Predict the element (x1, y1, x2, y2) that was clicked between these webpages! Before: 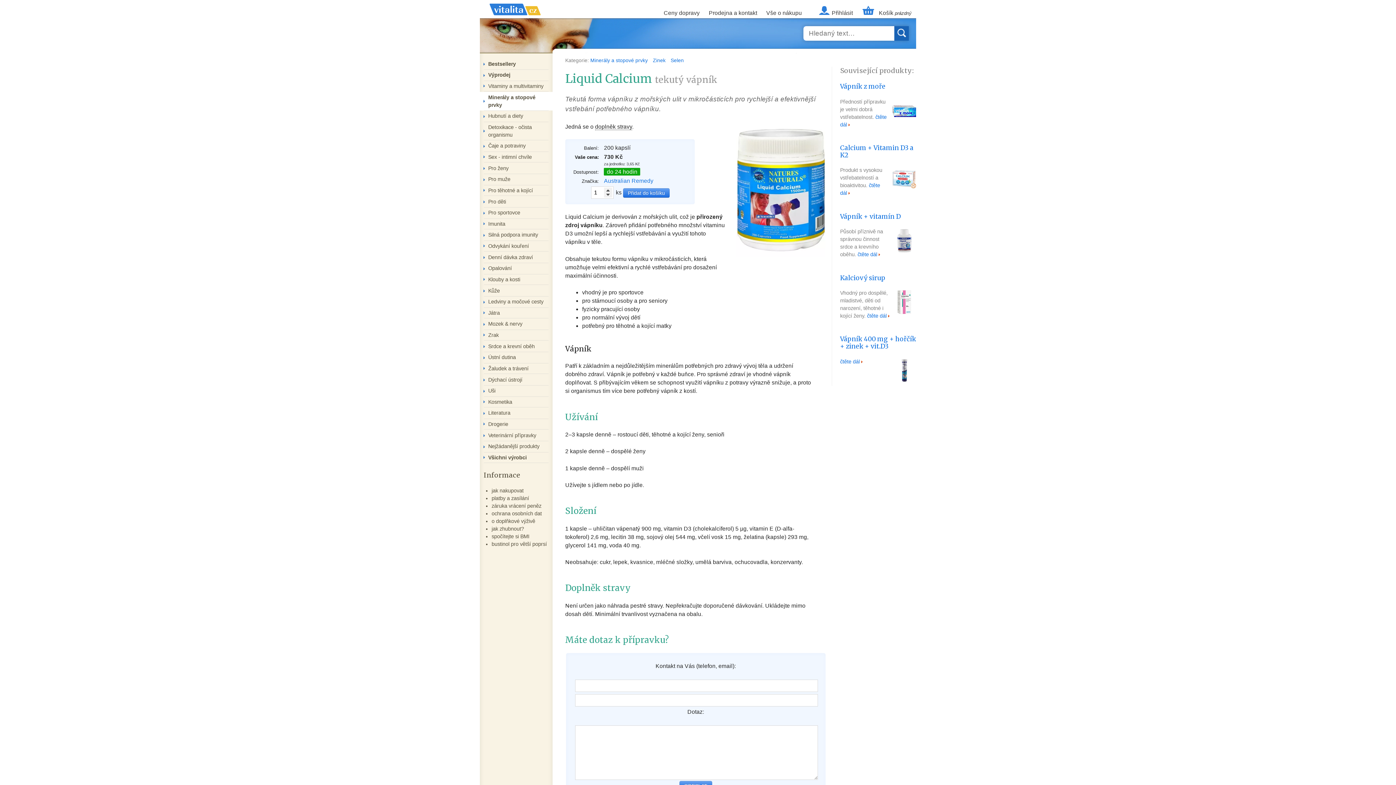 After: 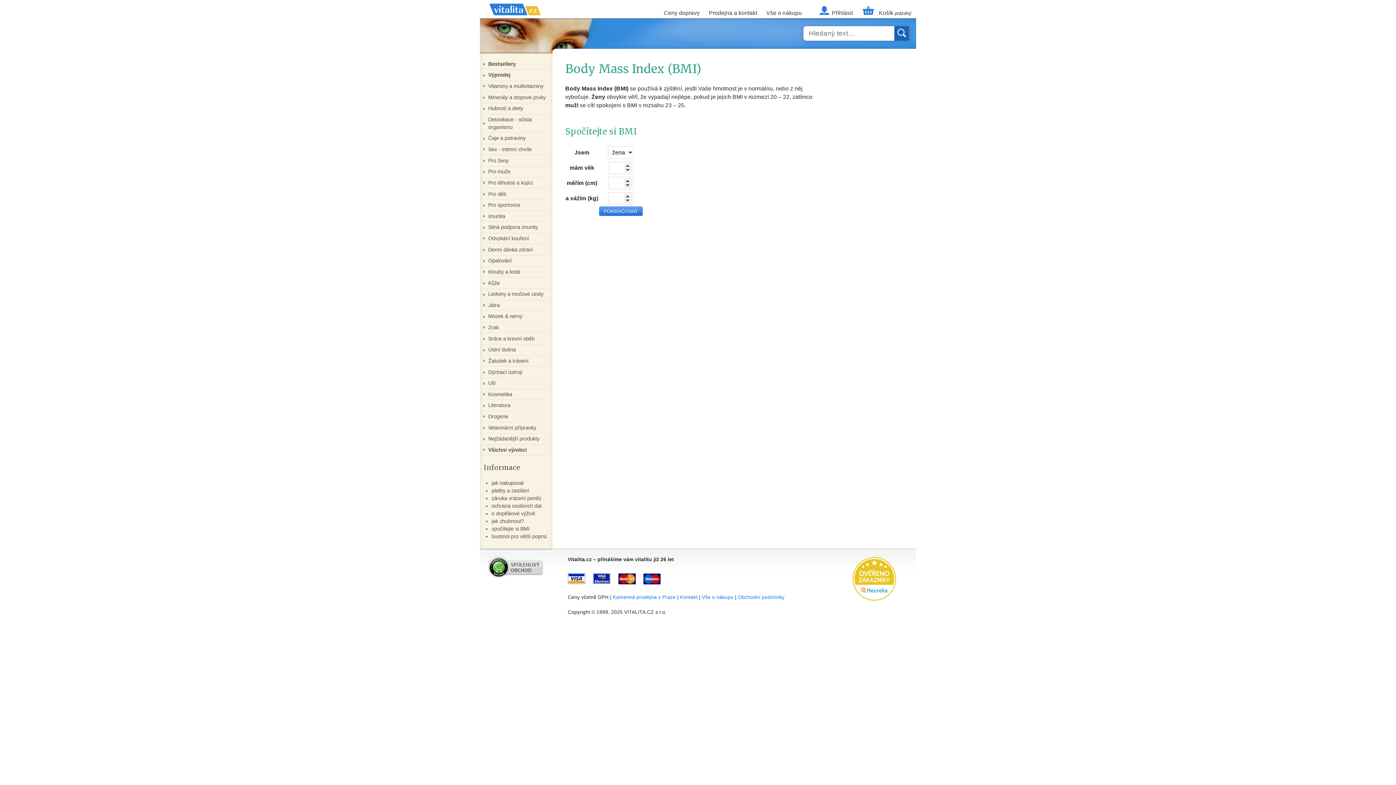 Action: label: spočítejte si BMI bbox: (490, 532, 530, 540)